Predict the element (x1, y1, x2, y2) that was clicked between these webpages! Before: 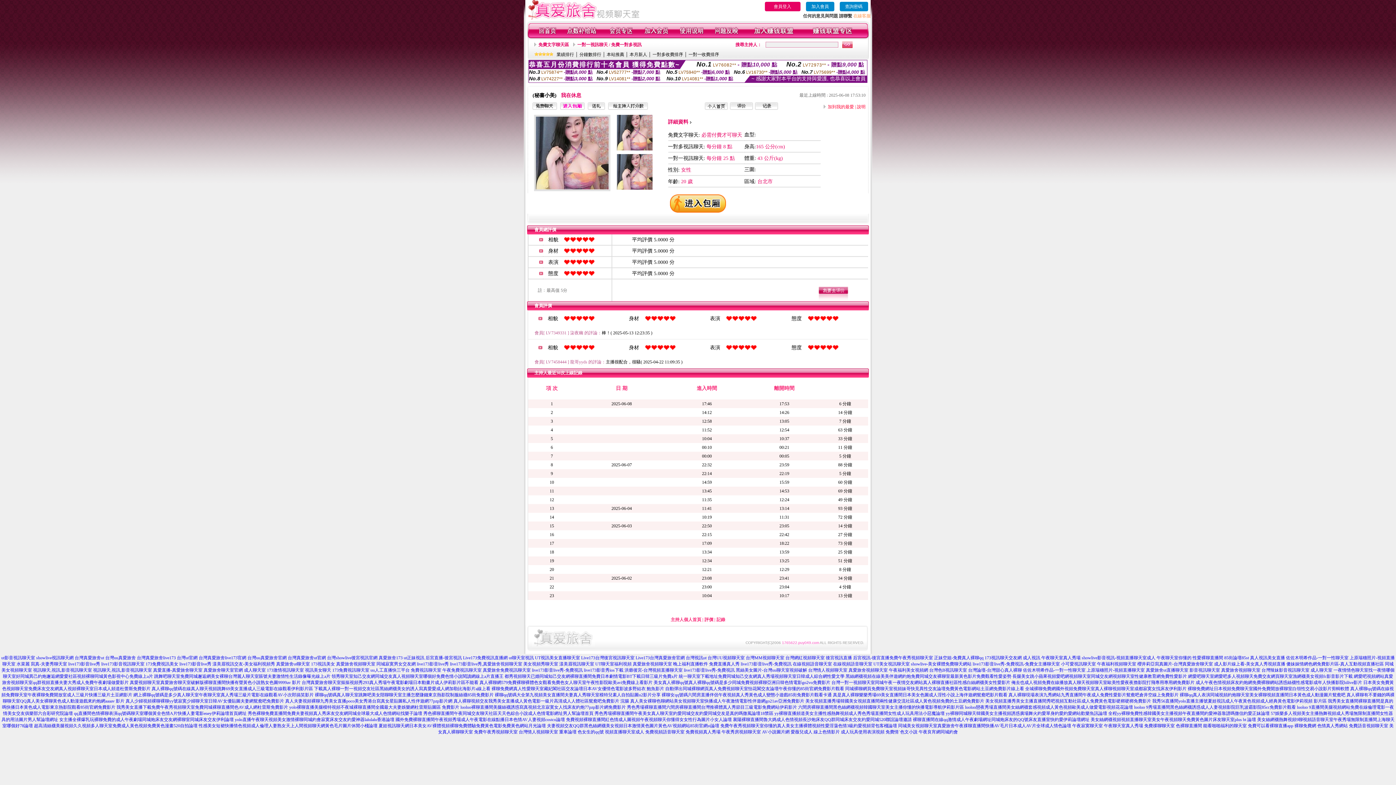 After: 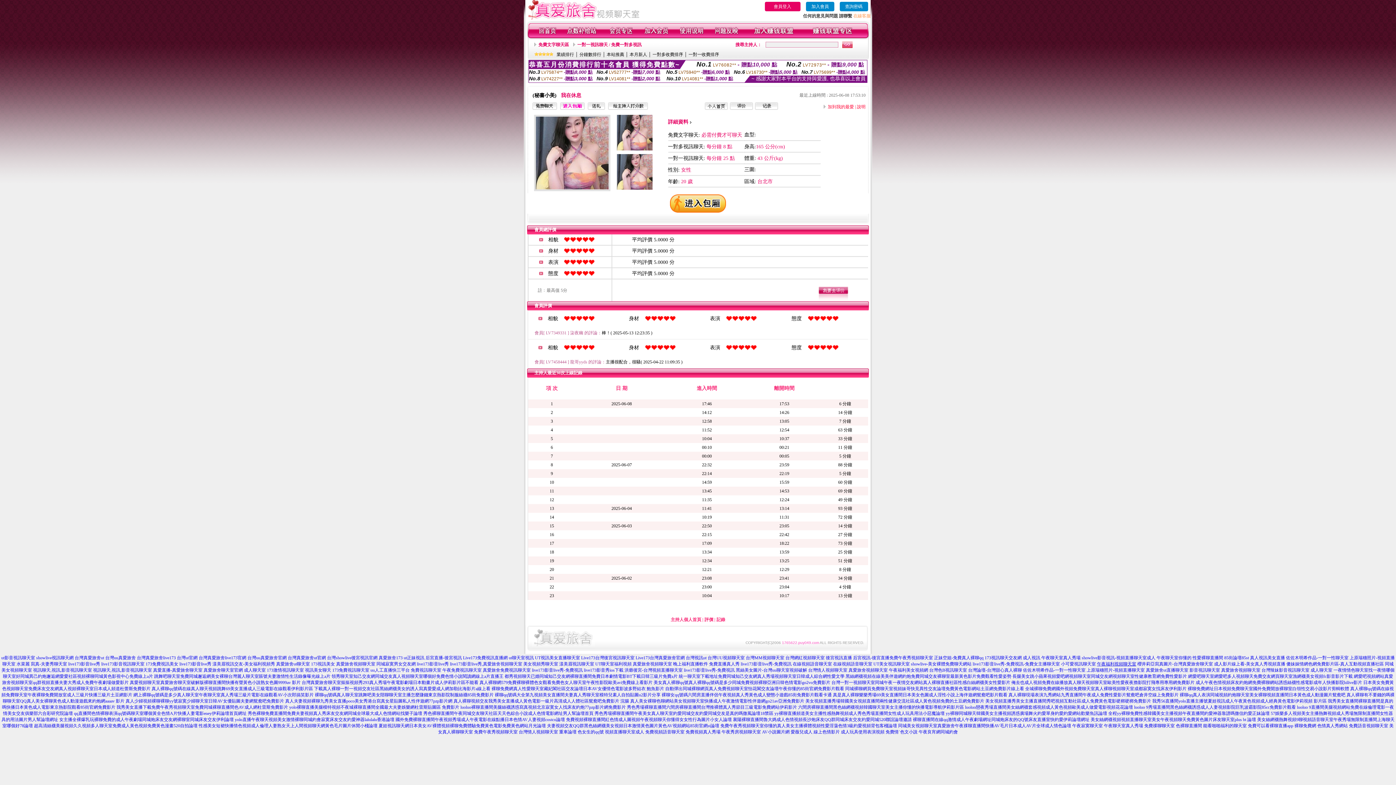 Action: bbox: (1097, 661, 1136, 666) label: 午夜福利視頻聊天室